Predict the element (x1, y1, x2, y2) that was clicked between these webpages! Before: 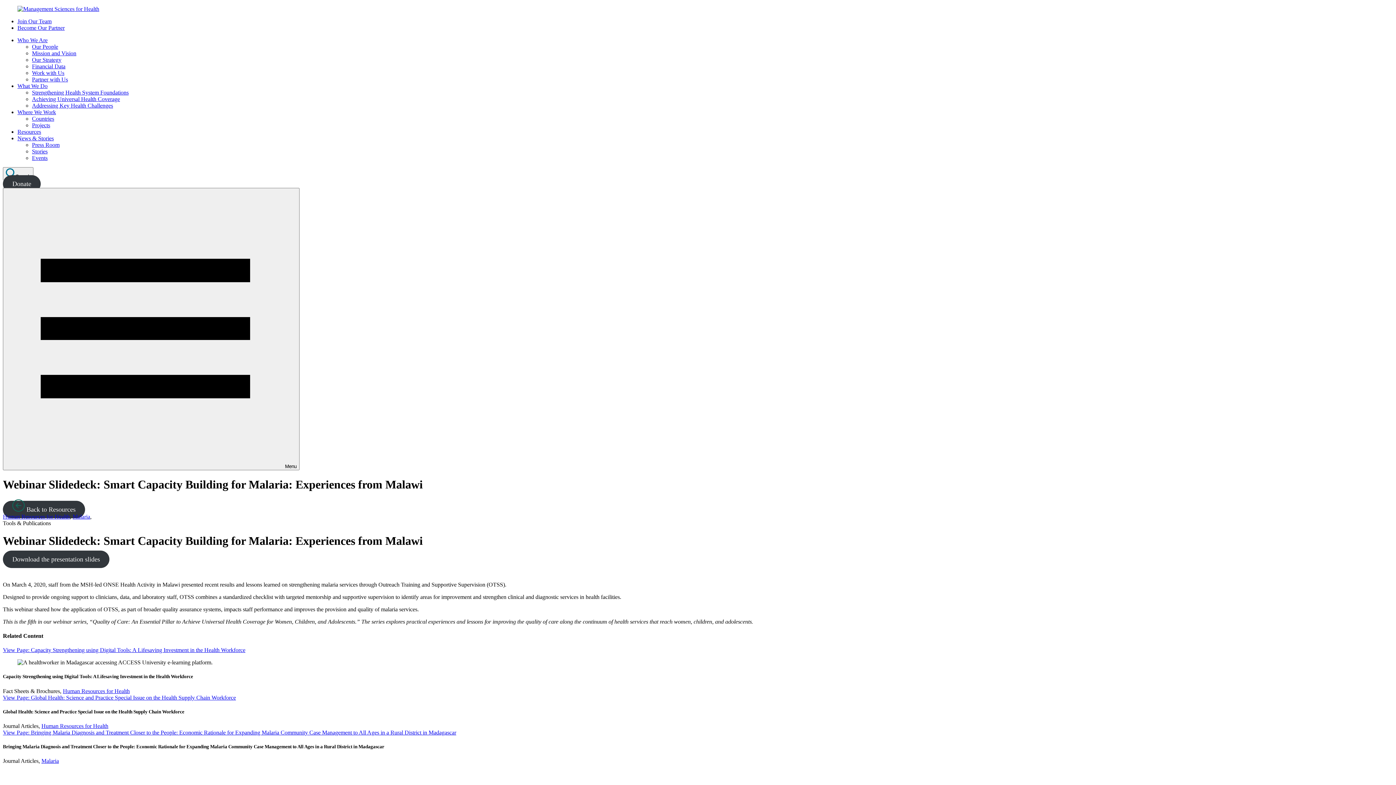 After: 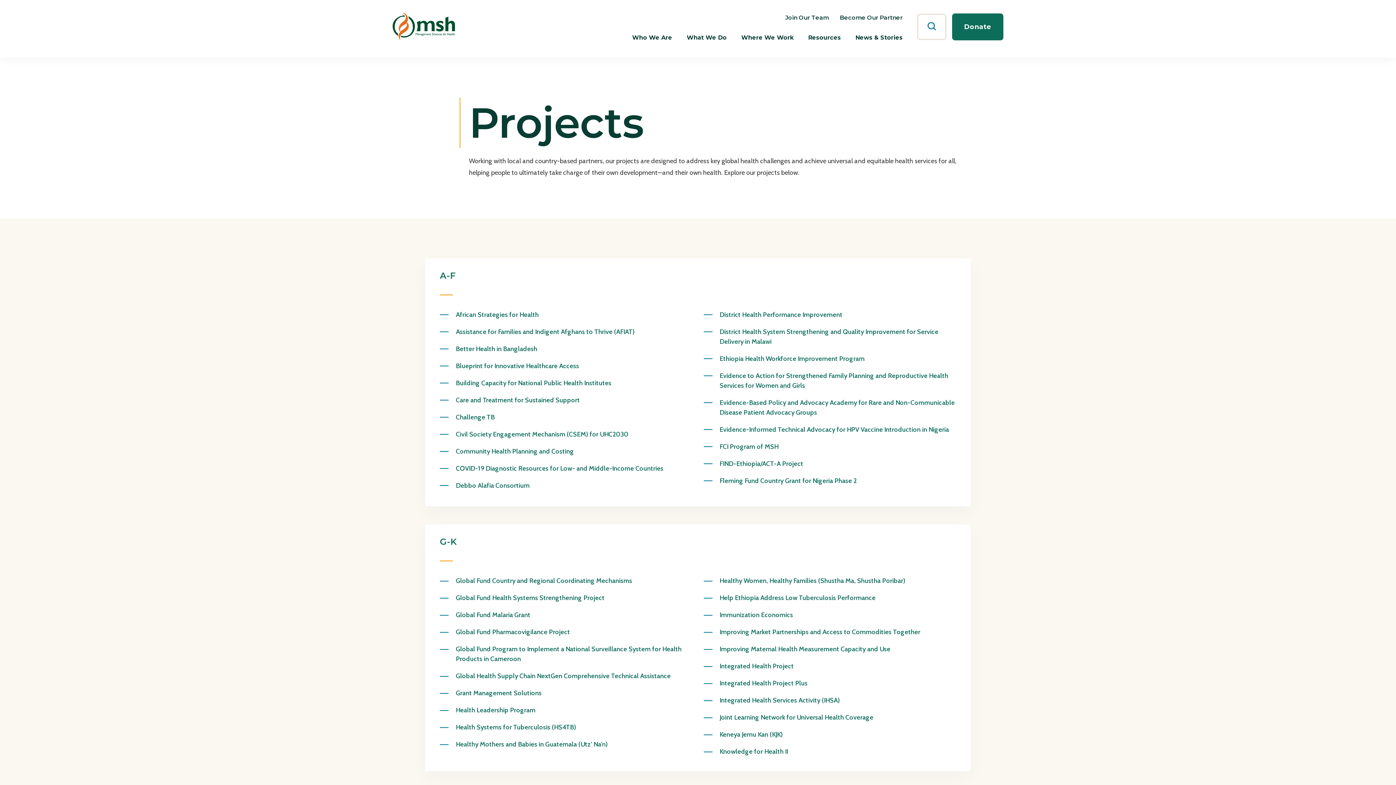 Action: bbox: (32, 122, 50, 128) label: Projects